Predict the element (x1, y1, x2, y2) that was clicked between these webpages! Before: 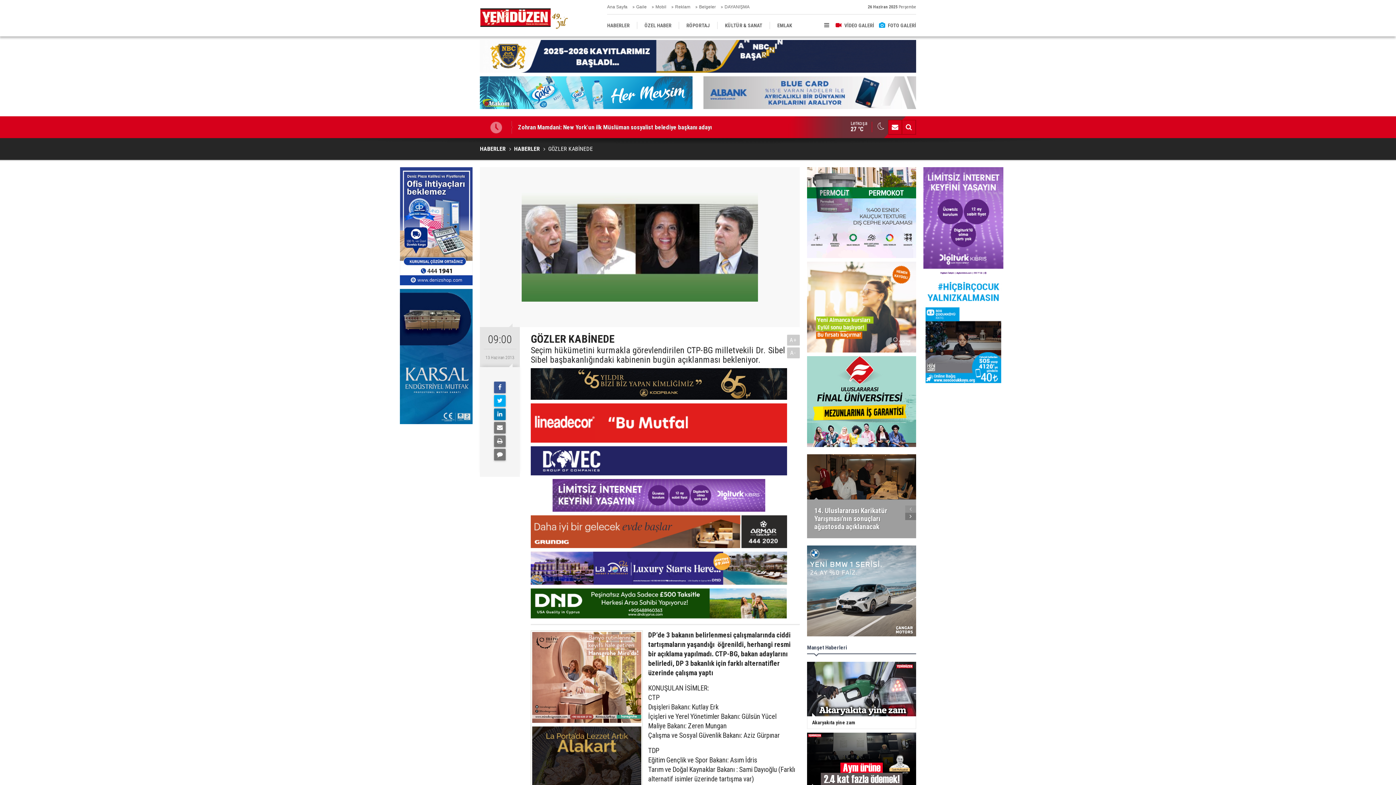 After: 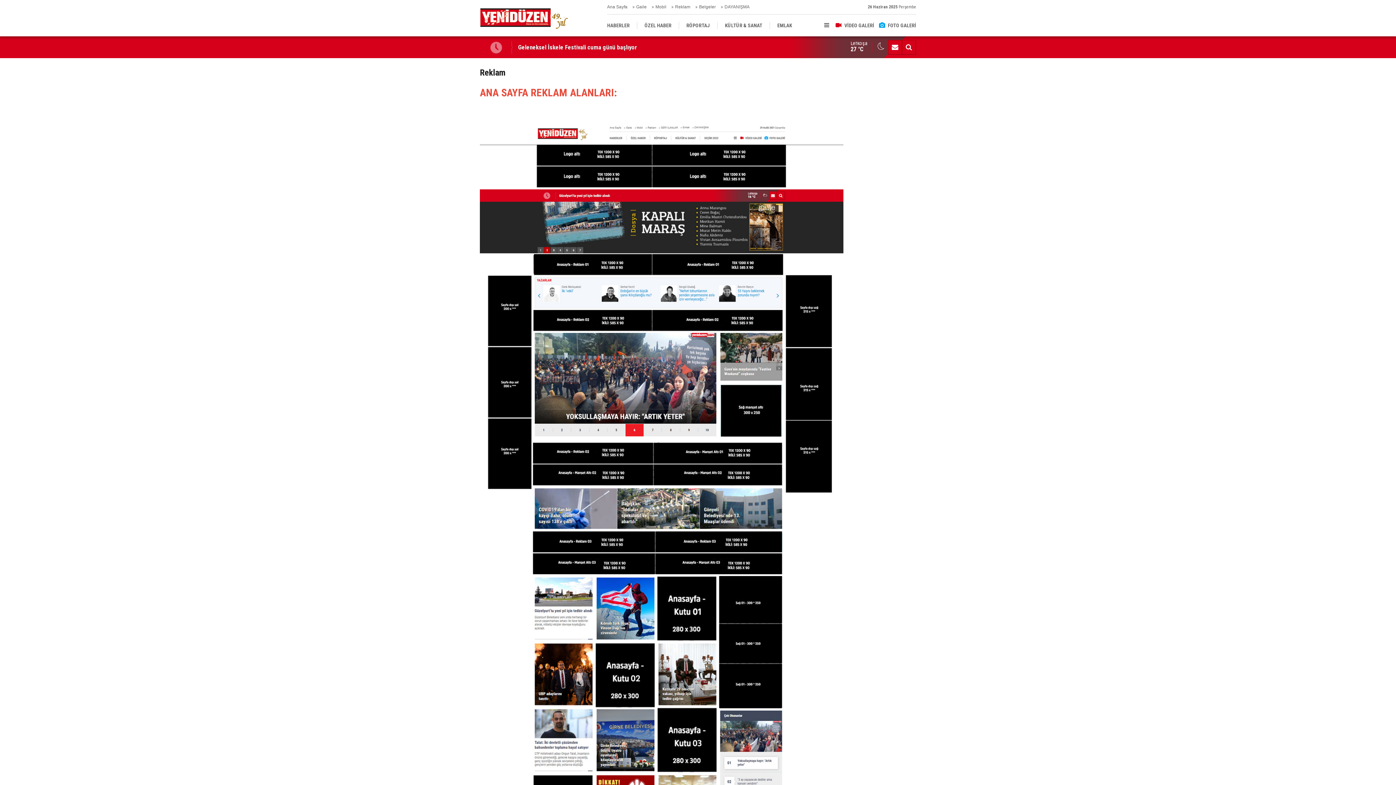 Action: label: Reklam bbox: (675, 0, 690, 14)